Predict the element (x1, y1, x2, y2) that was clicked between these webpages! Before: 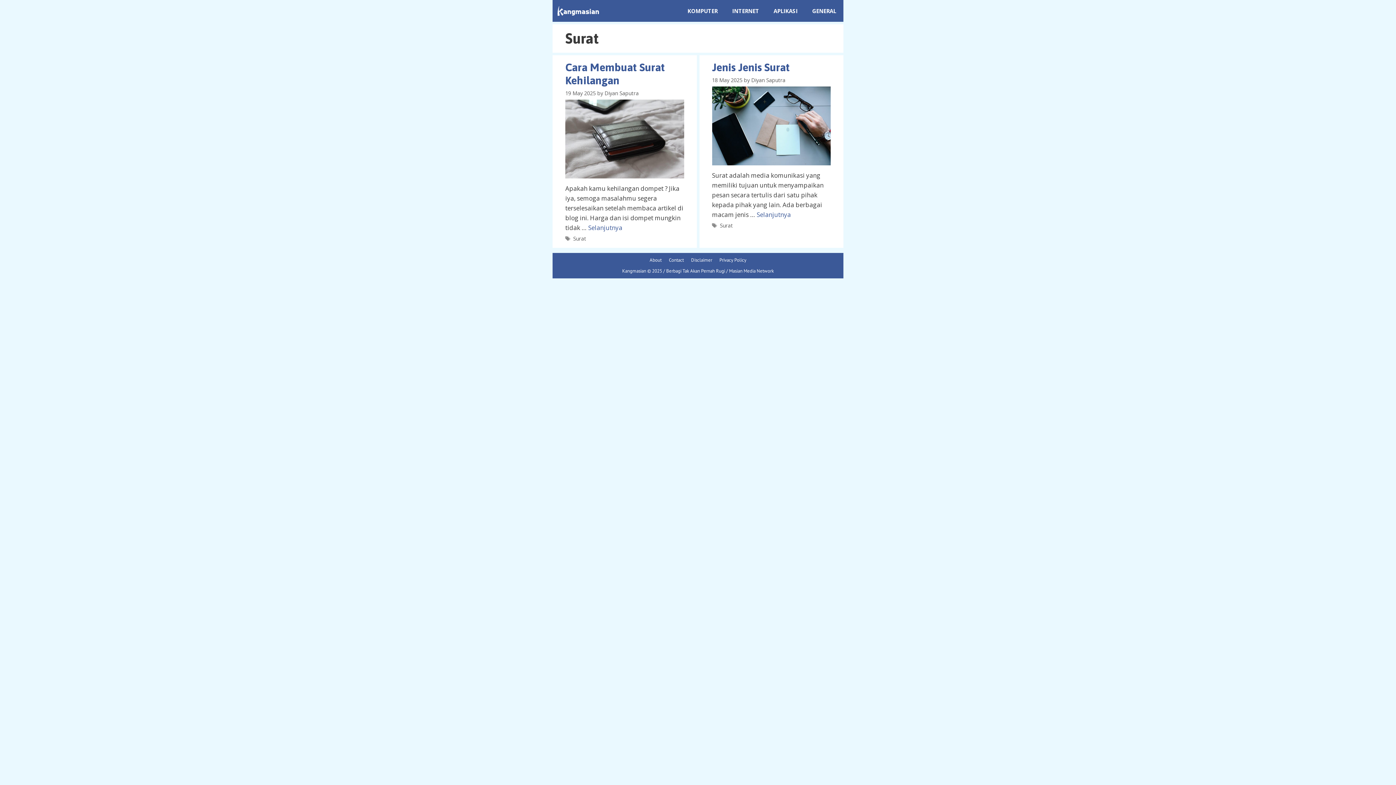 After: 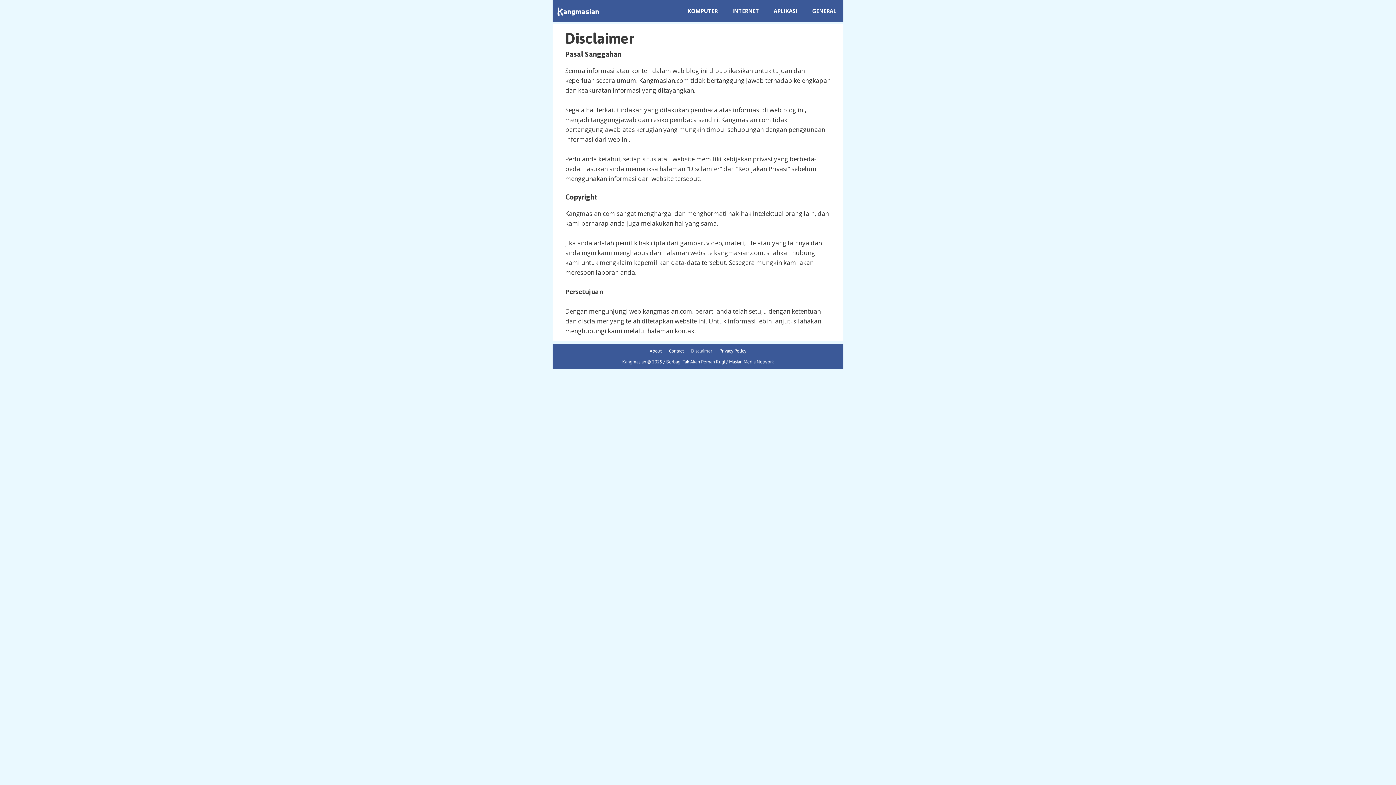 Action: label: Disclaimer bbox: (691, 257, 712, 263)